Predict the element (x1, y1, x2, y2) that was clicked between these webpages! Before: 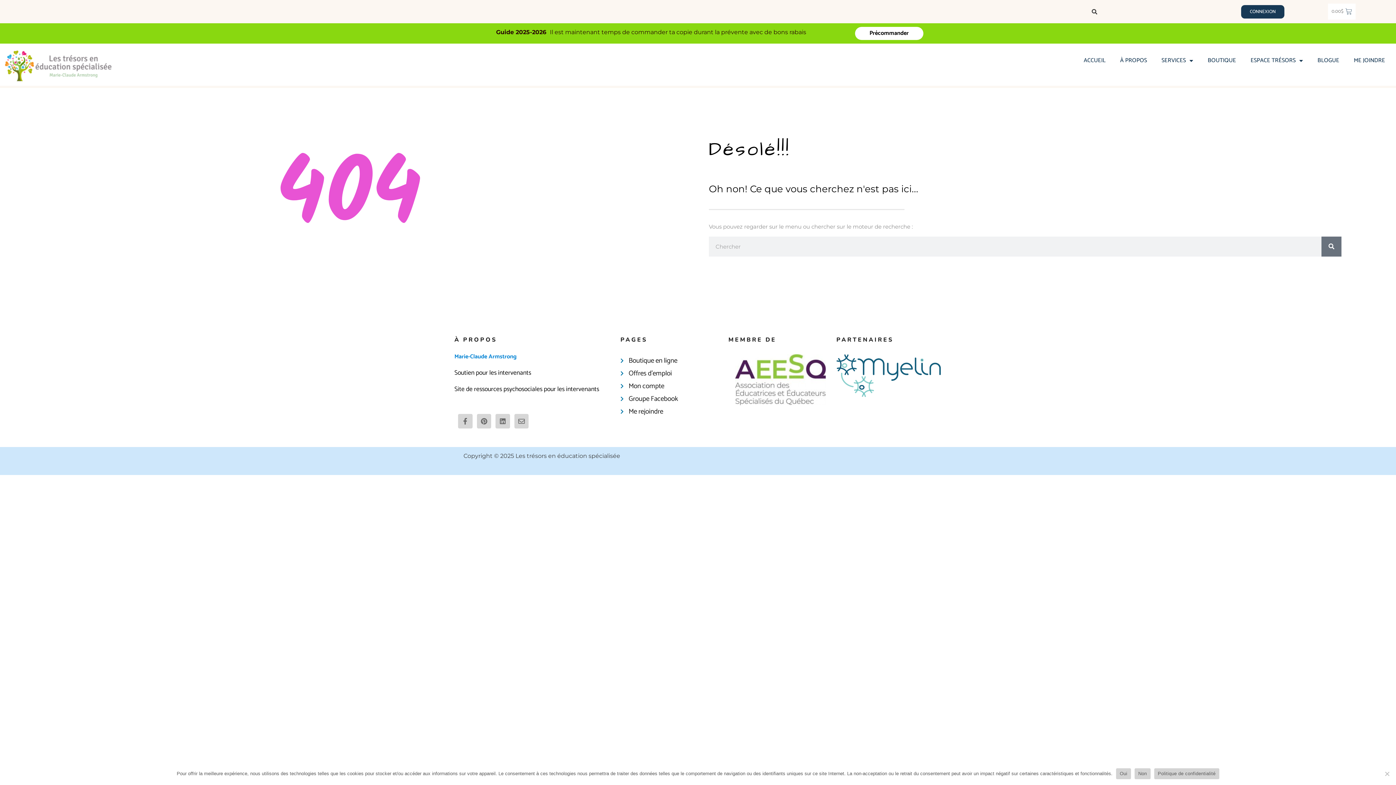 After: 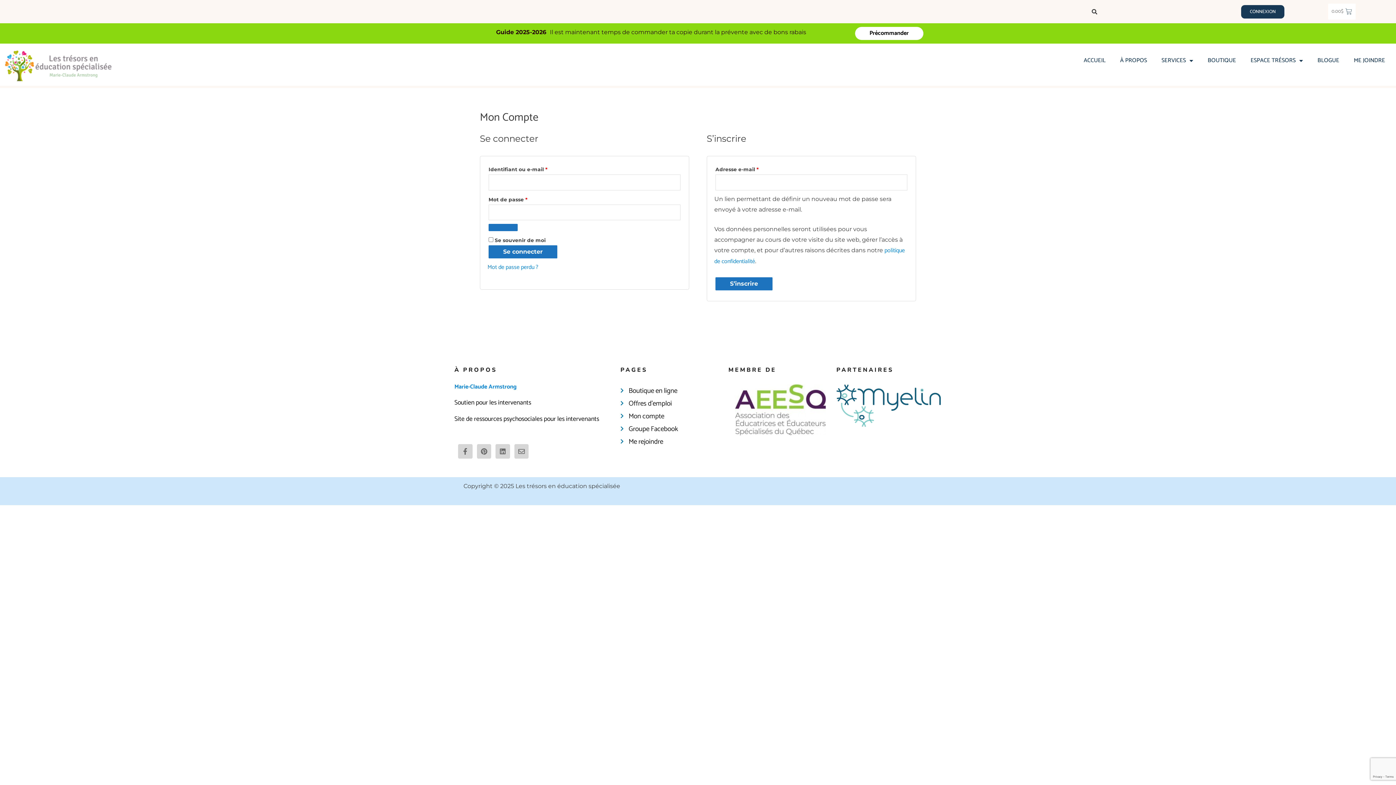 Action: label: Mon compte bbox: (620, 380, 724, 392)